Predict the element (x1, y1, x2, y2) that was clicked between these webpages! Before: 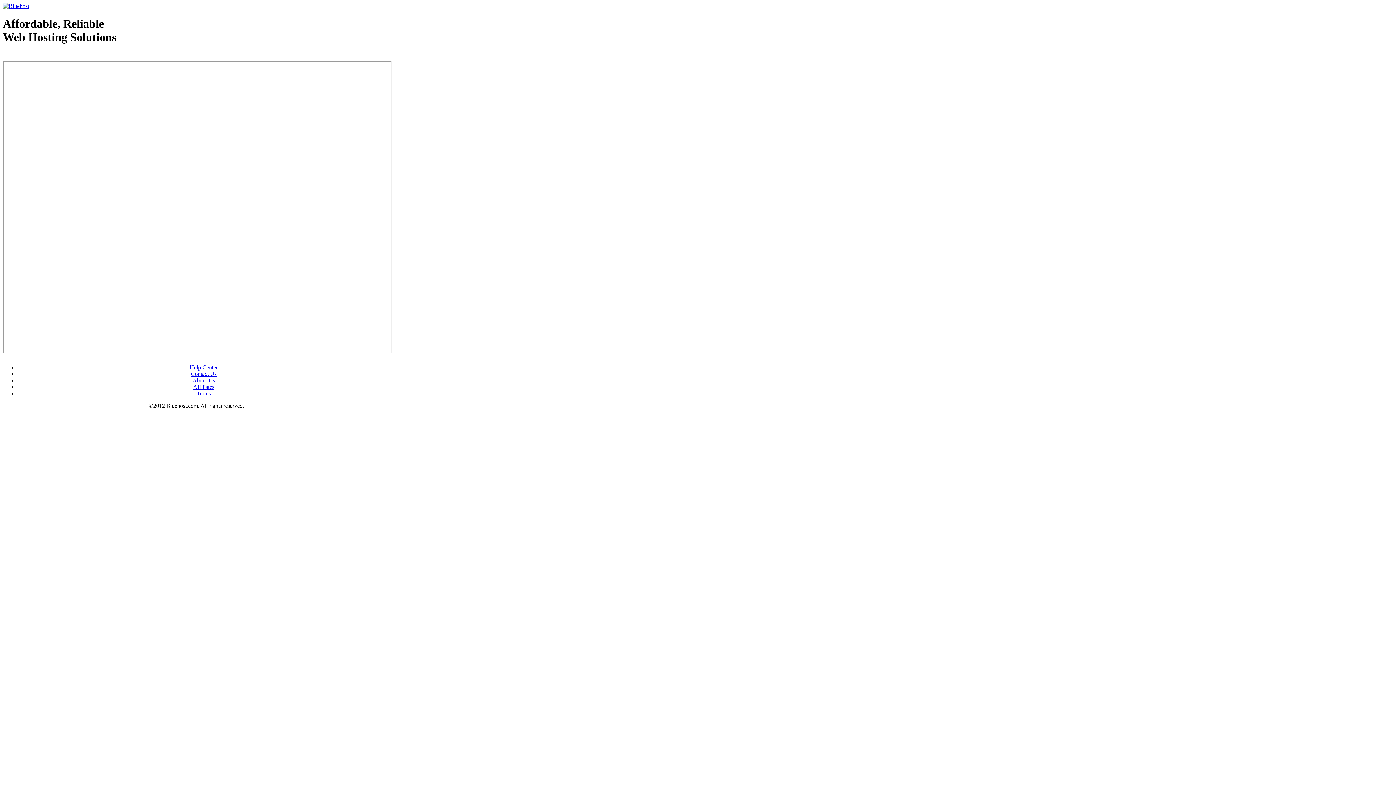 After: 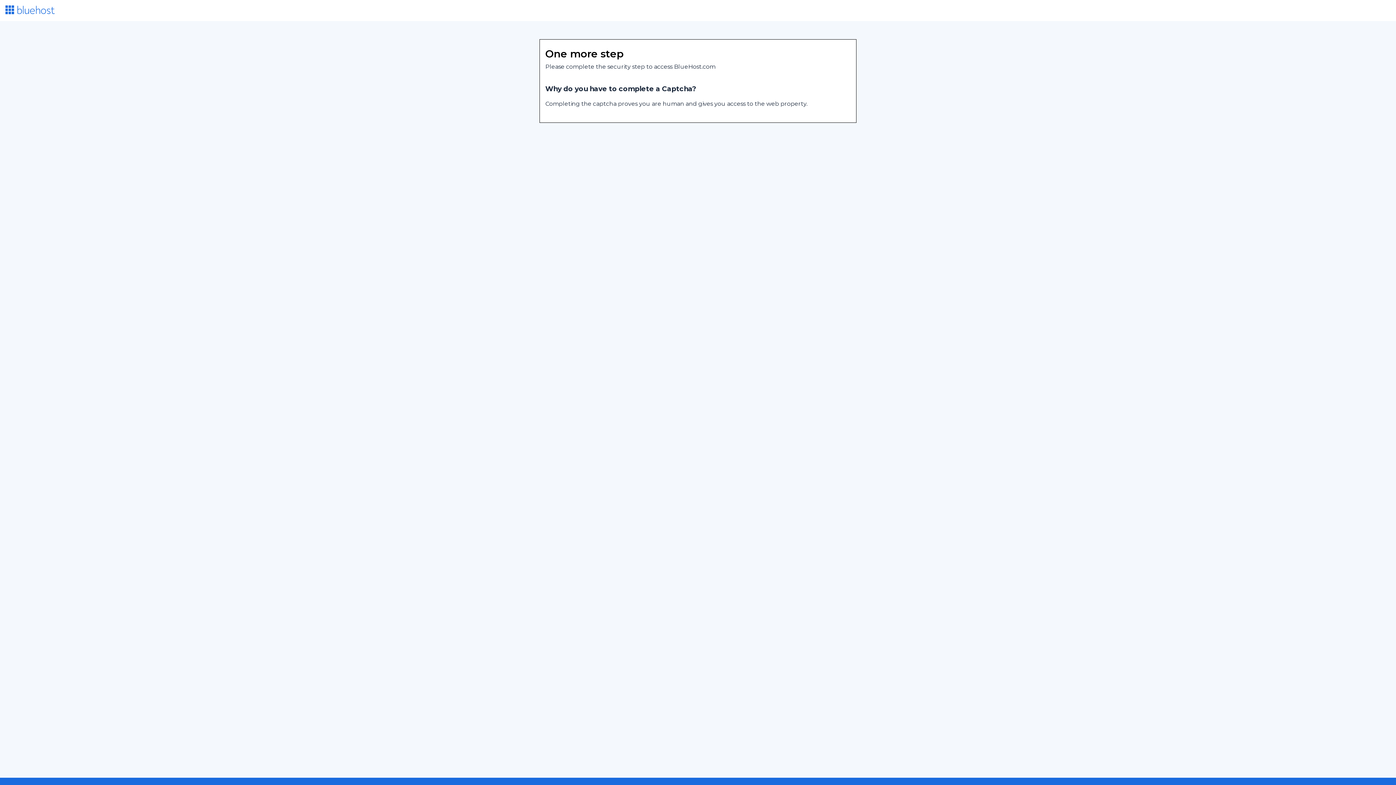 Action: label: About Us bbox: (192, 377, 215, 383)